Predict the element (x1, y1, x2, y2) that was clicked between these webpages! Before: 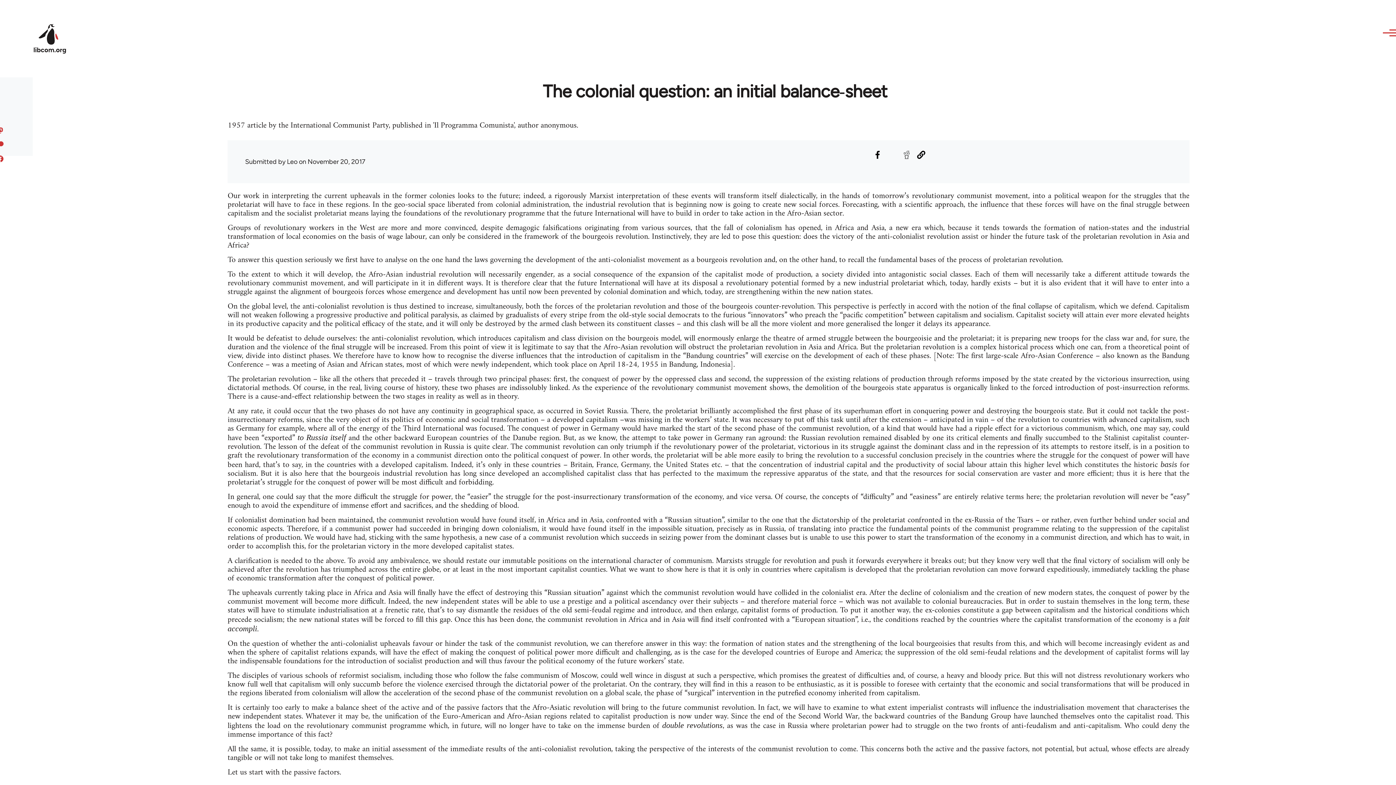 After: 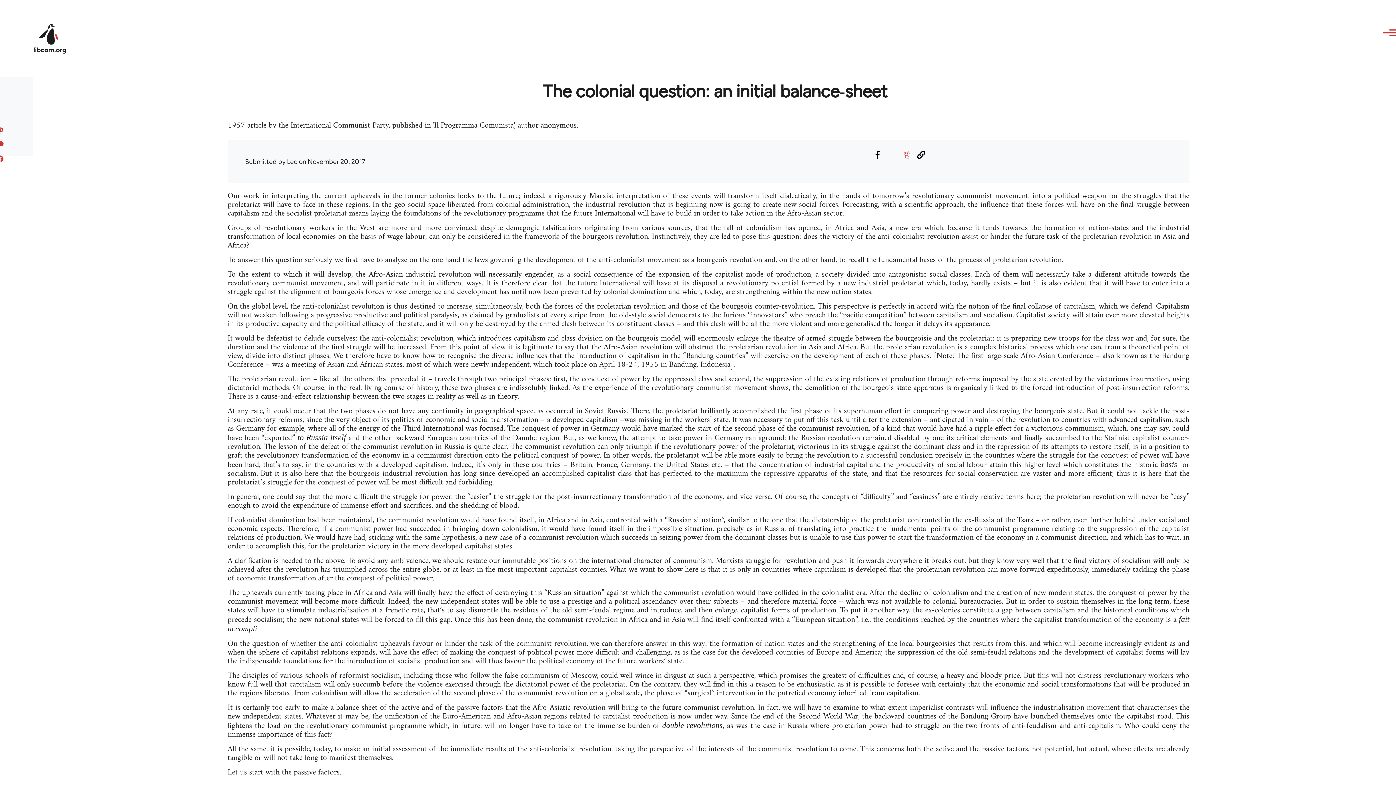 Action: label: Share to Reddit bbox: (900, 149, 912, 160)